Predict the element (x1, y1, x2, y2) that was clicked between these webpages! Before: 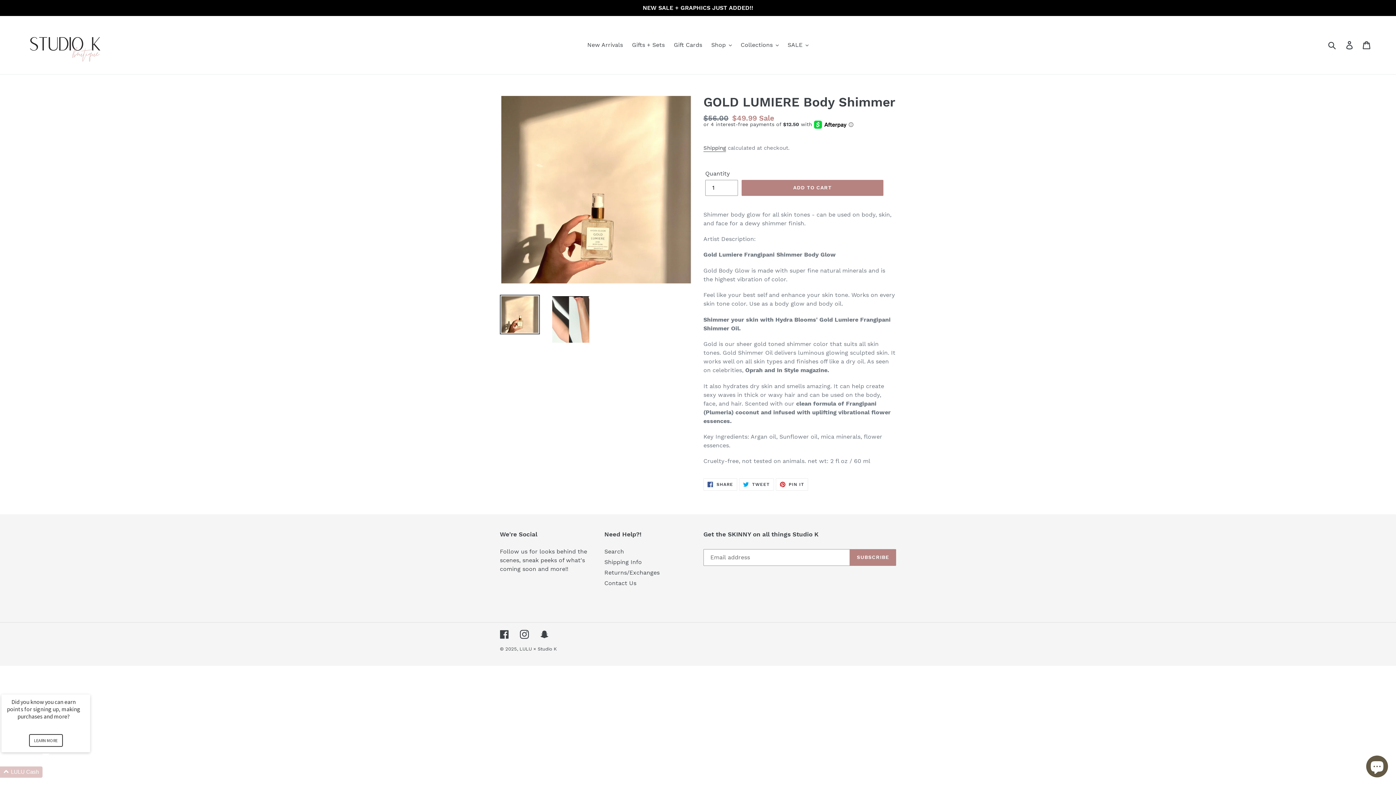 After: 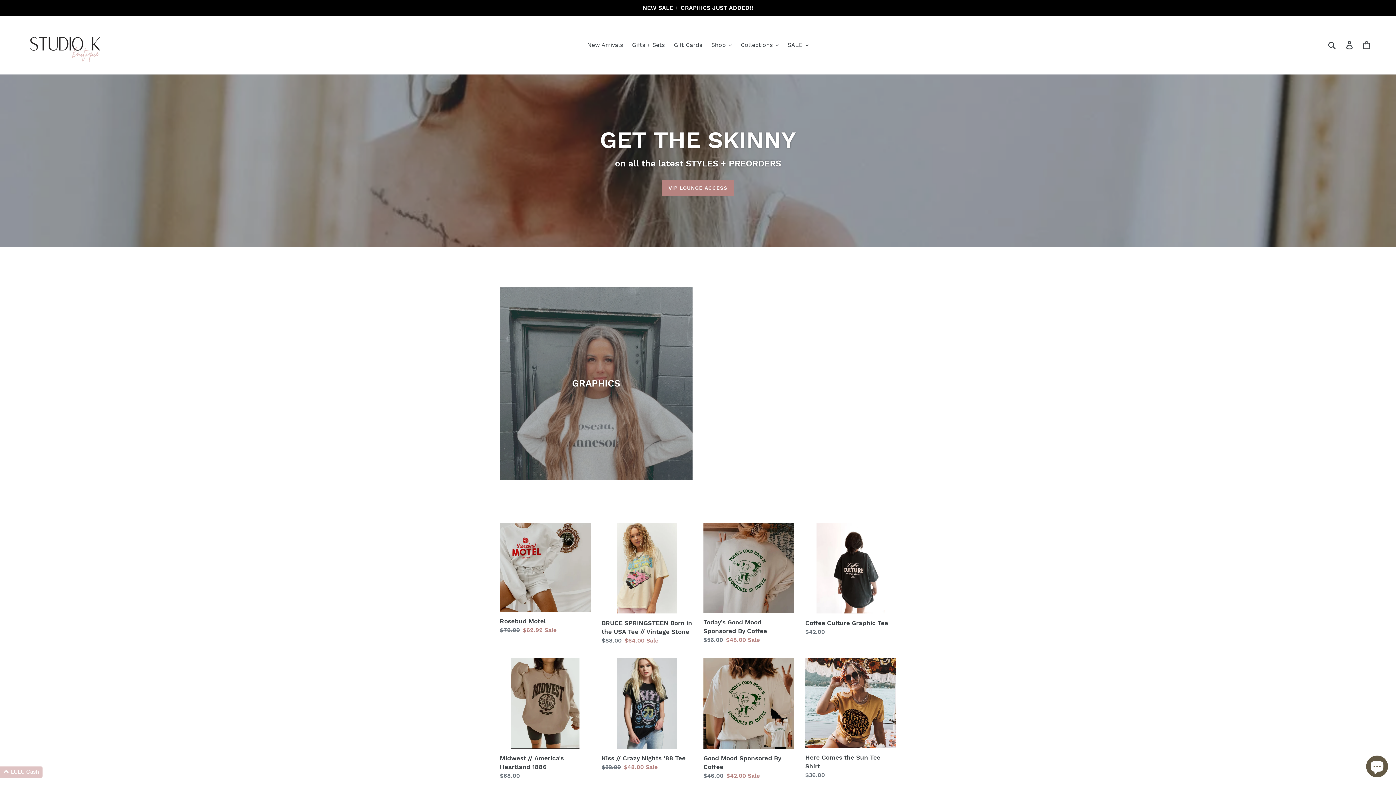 Action: bbox: (20, 21, 110, 66)